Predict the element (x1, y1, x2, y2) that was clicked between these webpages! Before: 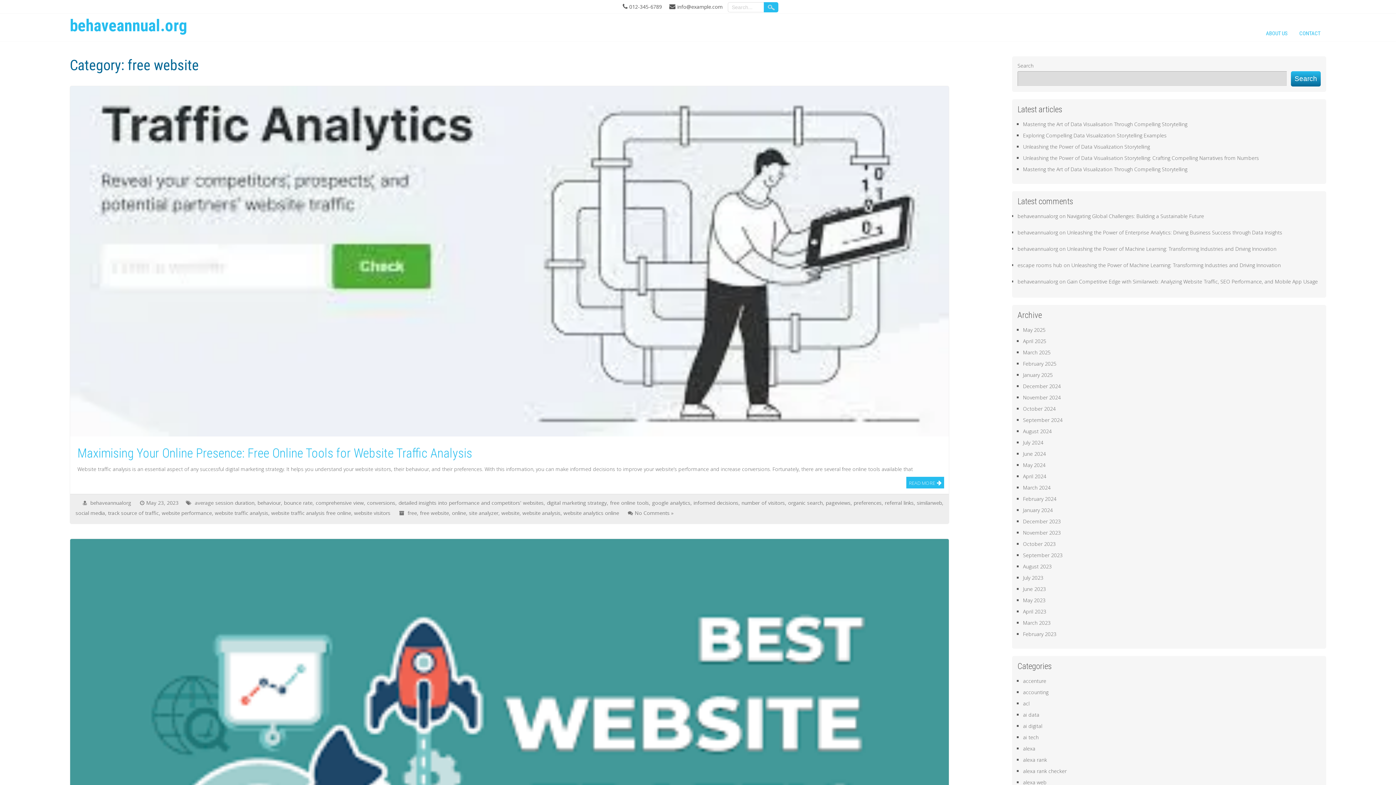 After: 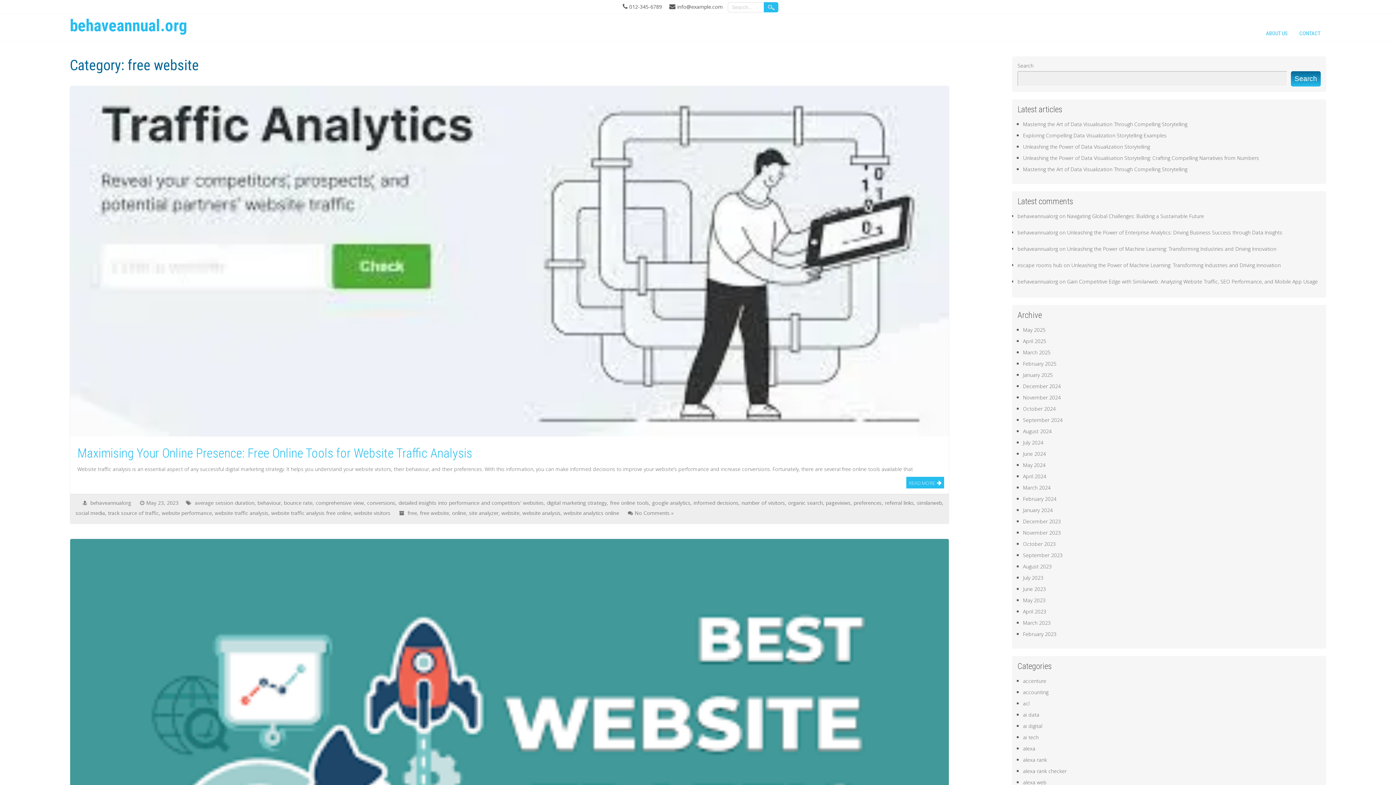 Action: label: Search bbox: (1291, 71, 1321, 86)